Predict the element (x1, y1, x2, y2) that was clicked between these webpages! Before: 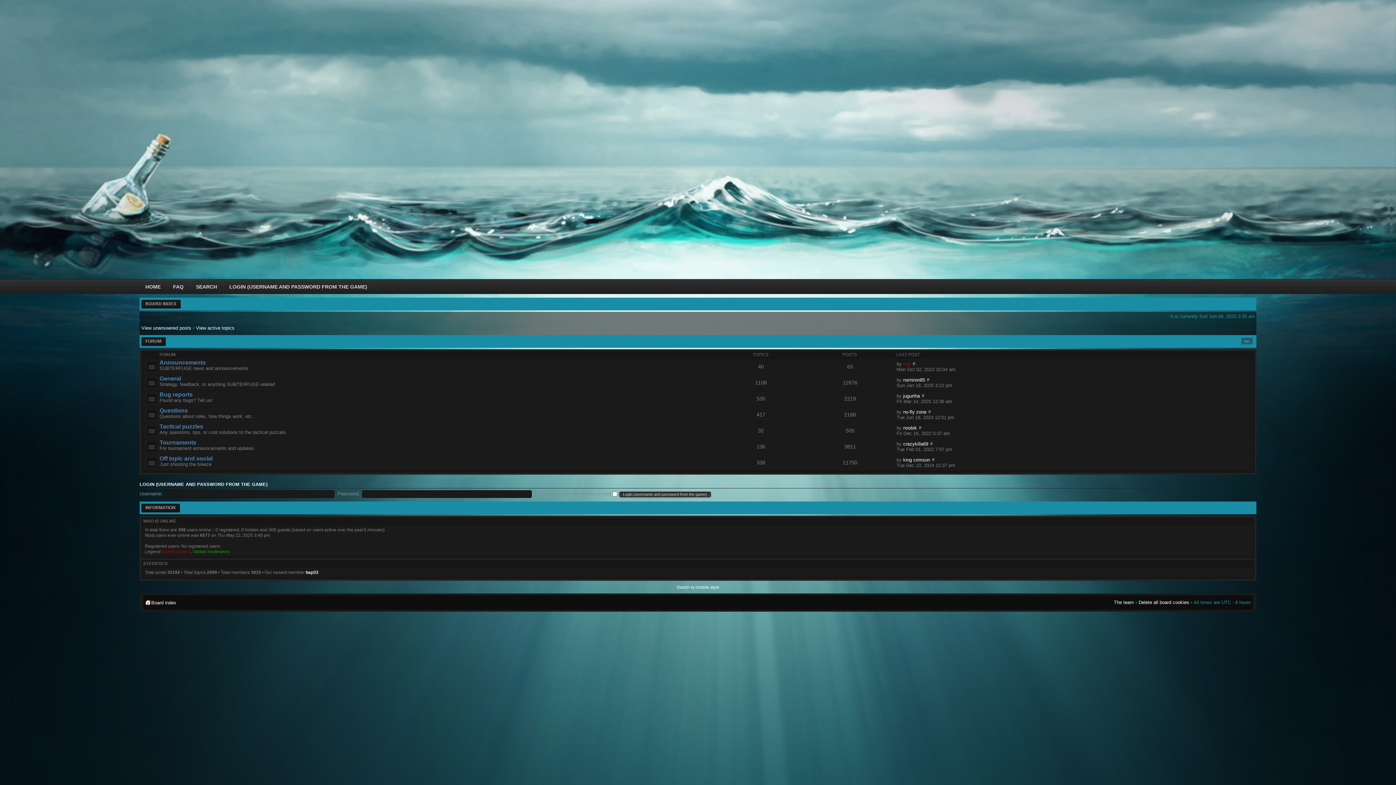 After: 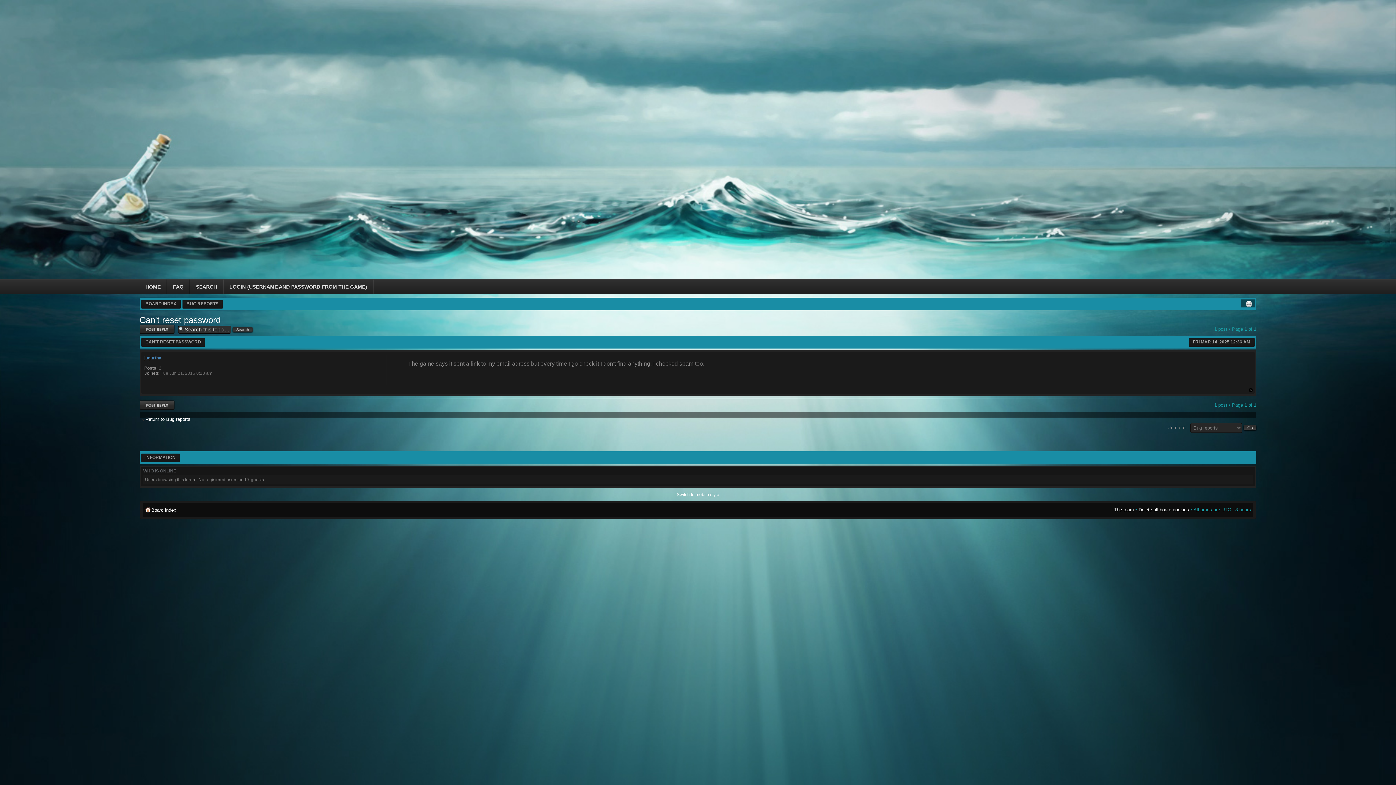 Action: bbox: (921, 393, 925, 398)